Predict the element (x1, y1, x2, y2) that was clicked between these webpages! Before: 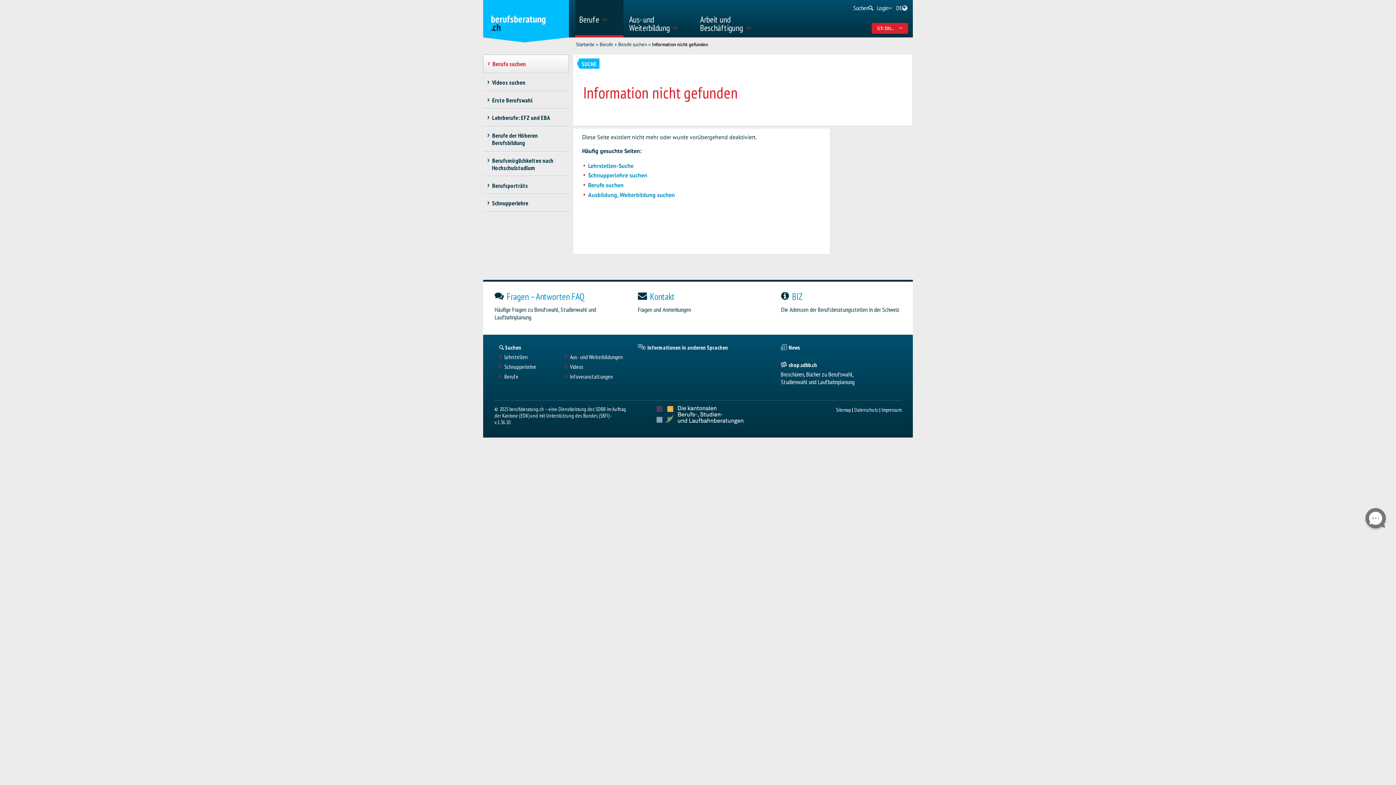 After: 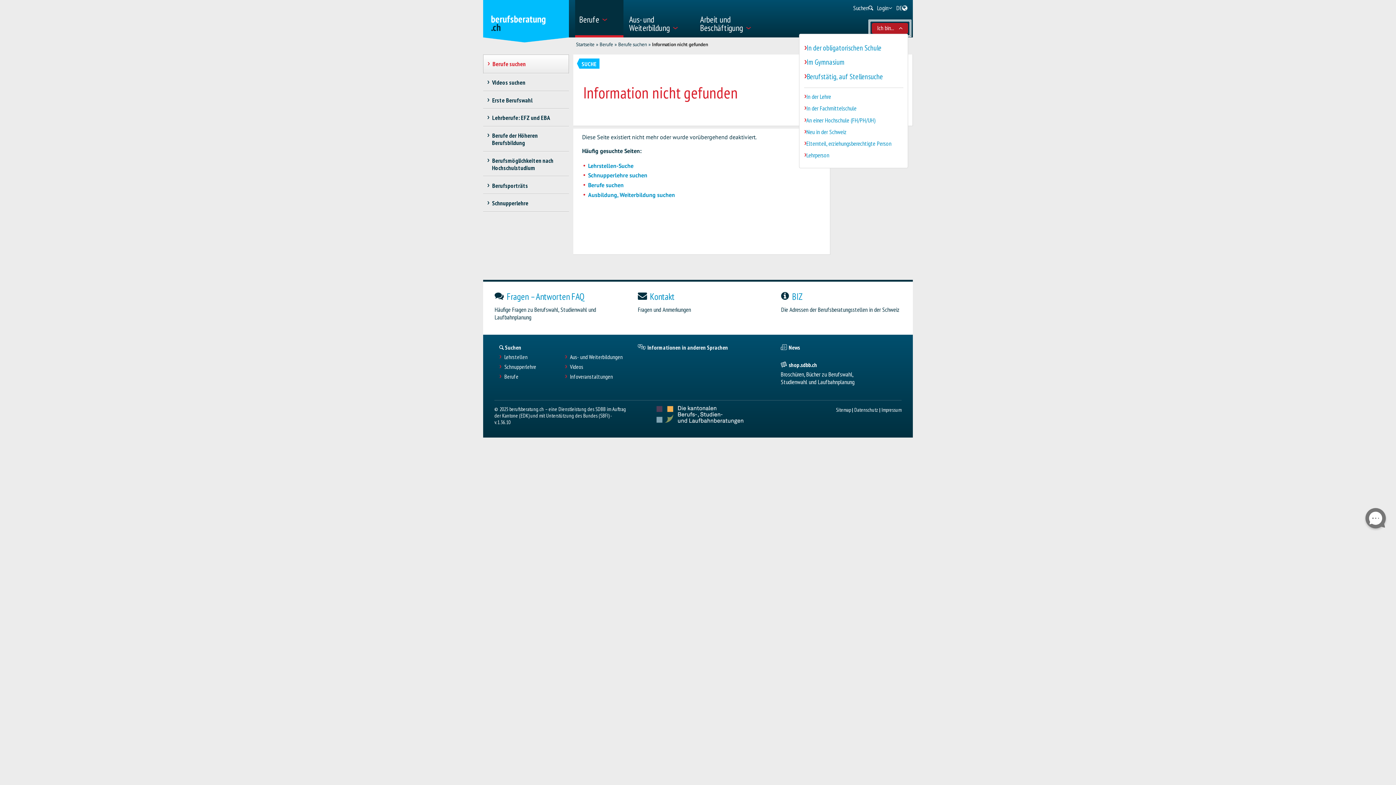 Action: label: Ich bin... bbox: (871, 22, 908, 33)